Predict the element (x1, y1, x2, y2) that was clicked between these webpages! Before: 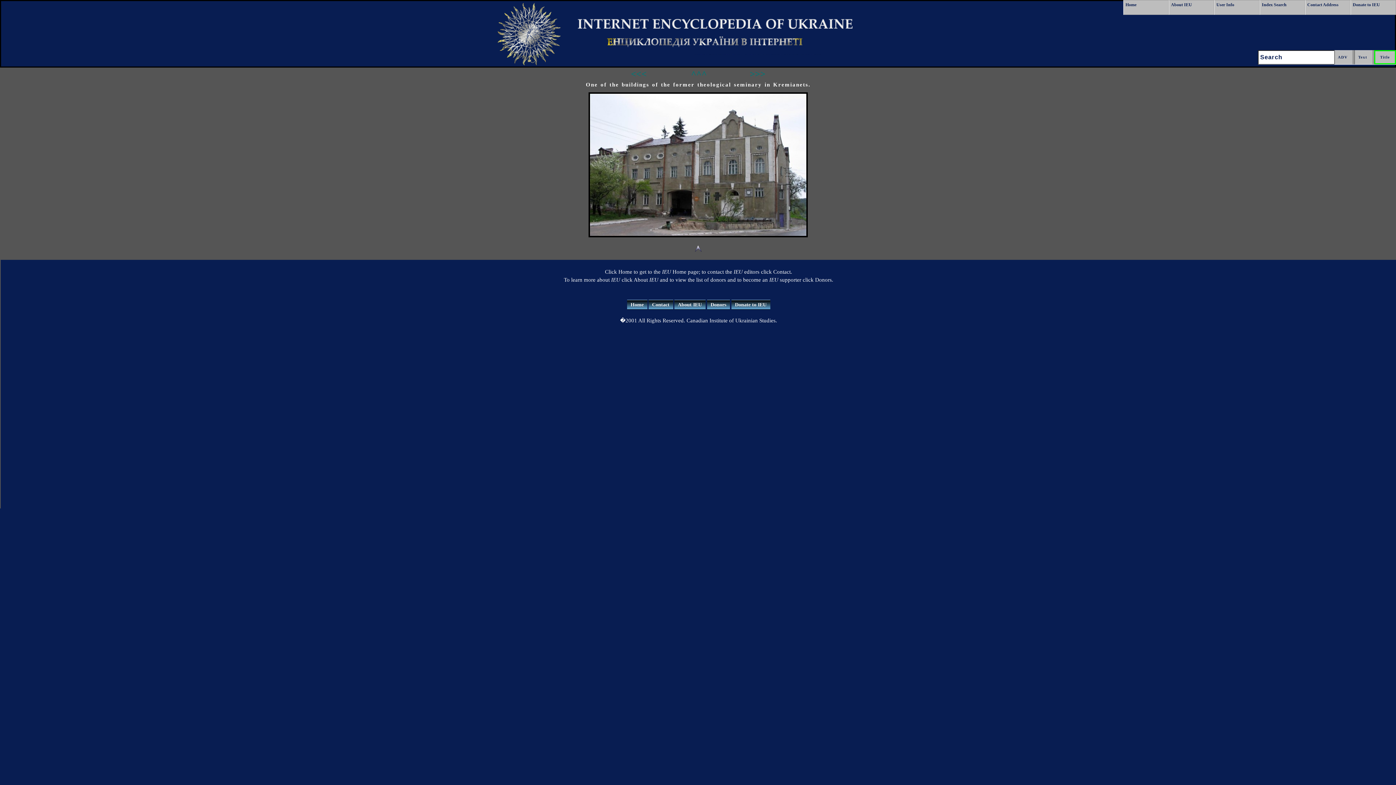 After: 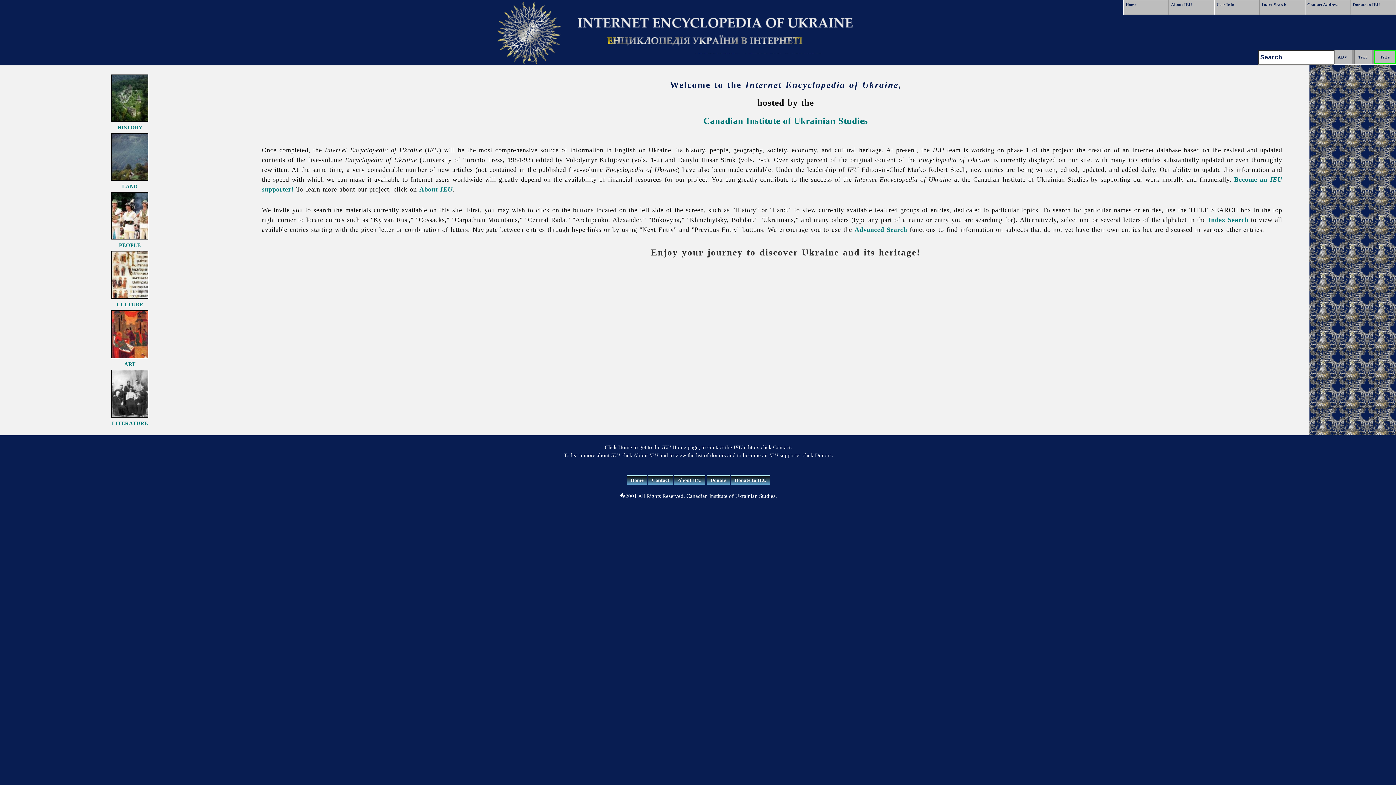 Action: label: Home bbox: (627, 300, 647, 309)